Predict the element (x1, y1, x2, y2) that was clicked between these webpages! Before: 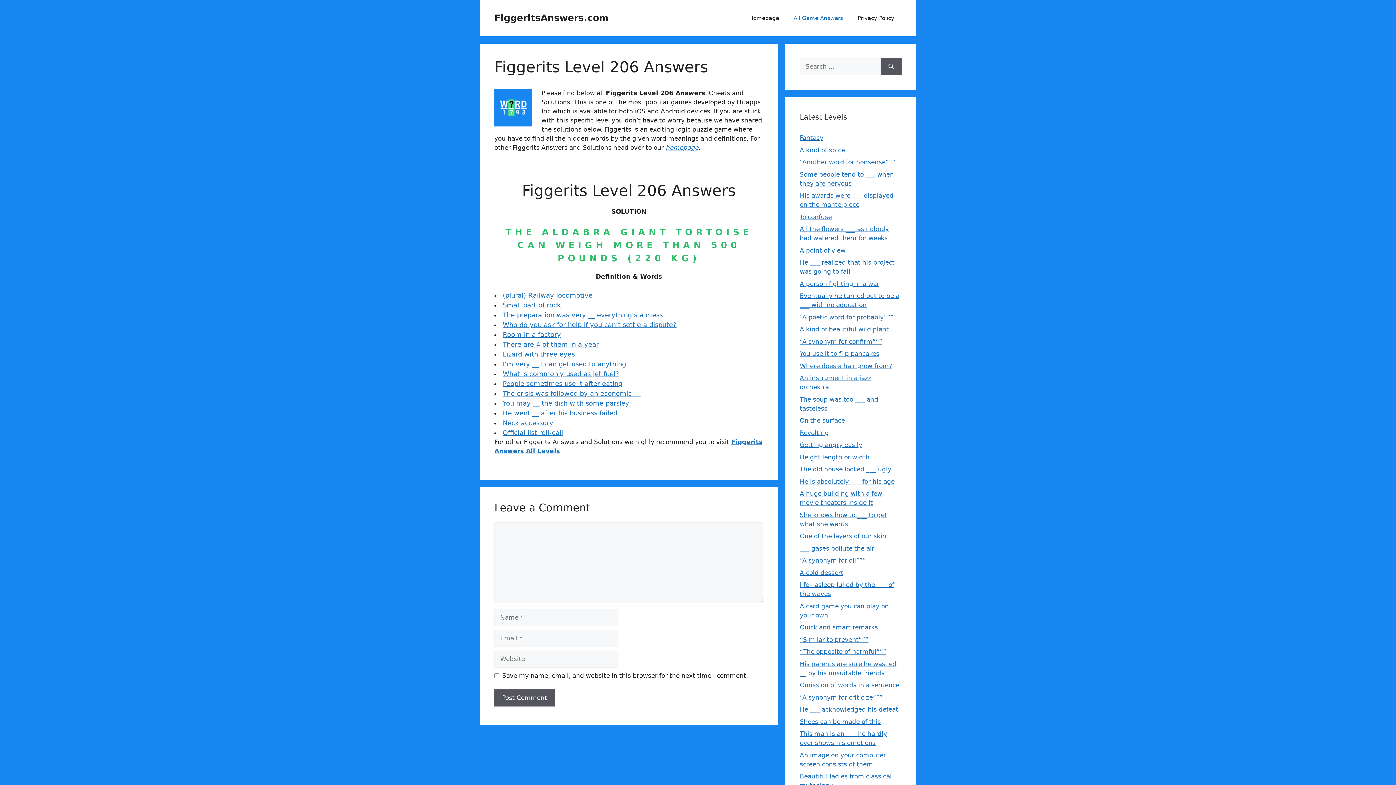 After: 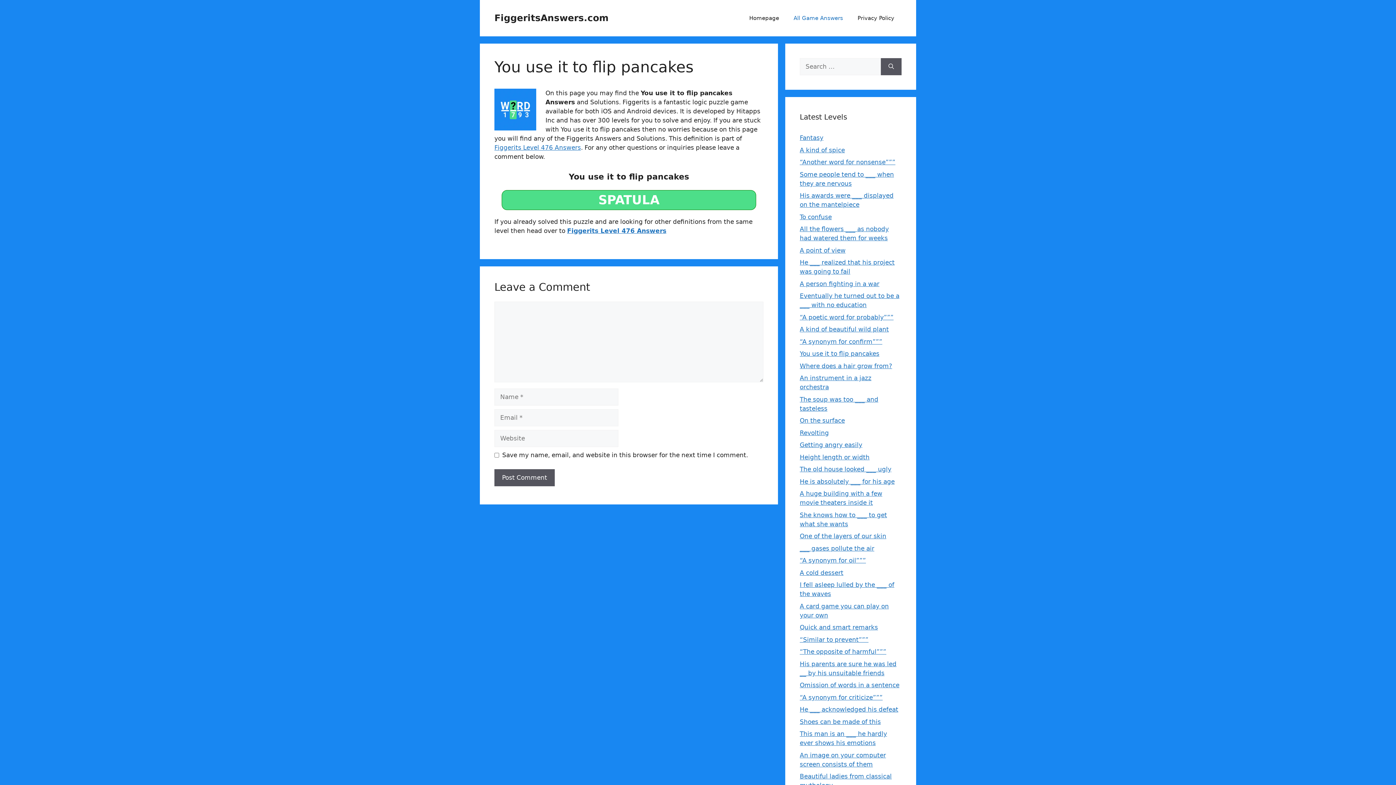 Action: bbox: (800, 350, 879, 357) label: You use it to flip pancakes